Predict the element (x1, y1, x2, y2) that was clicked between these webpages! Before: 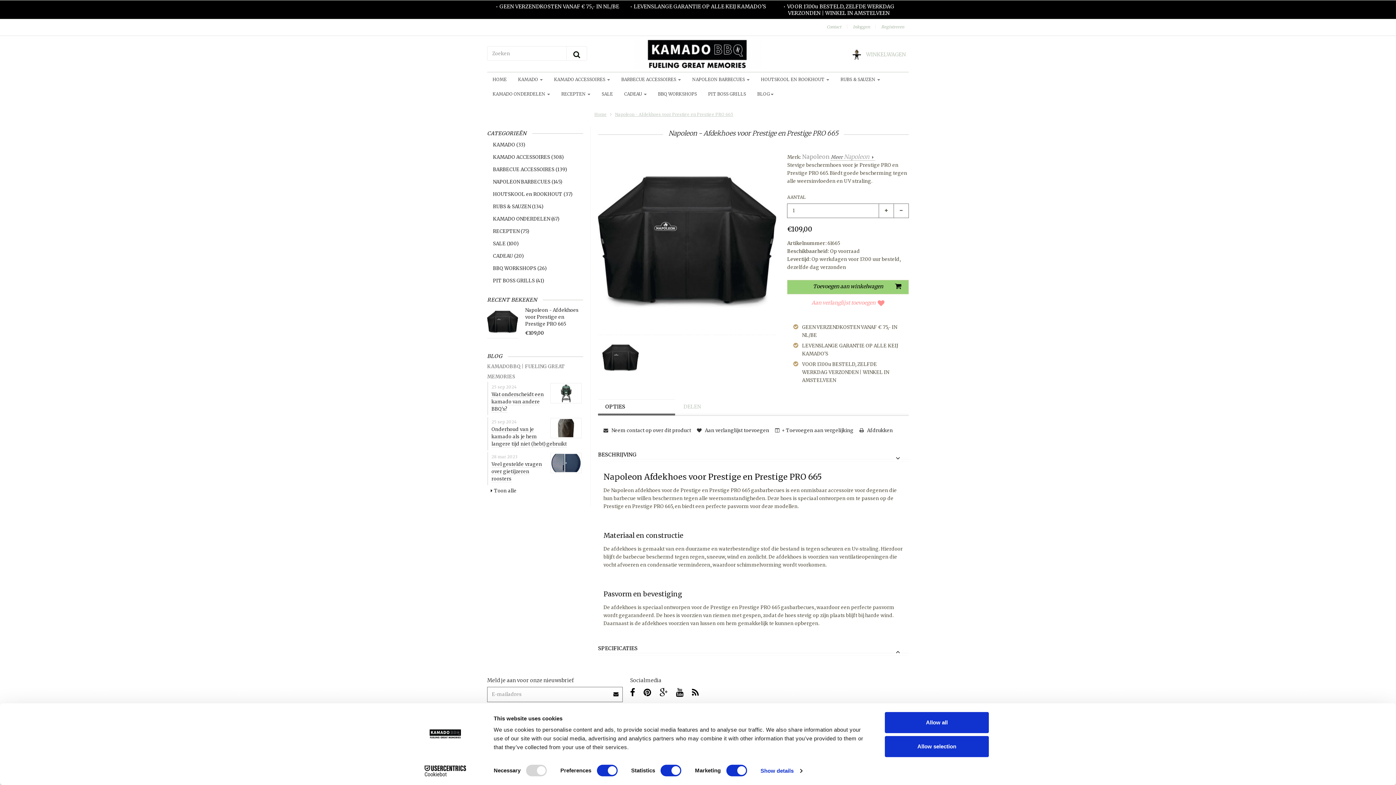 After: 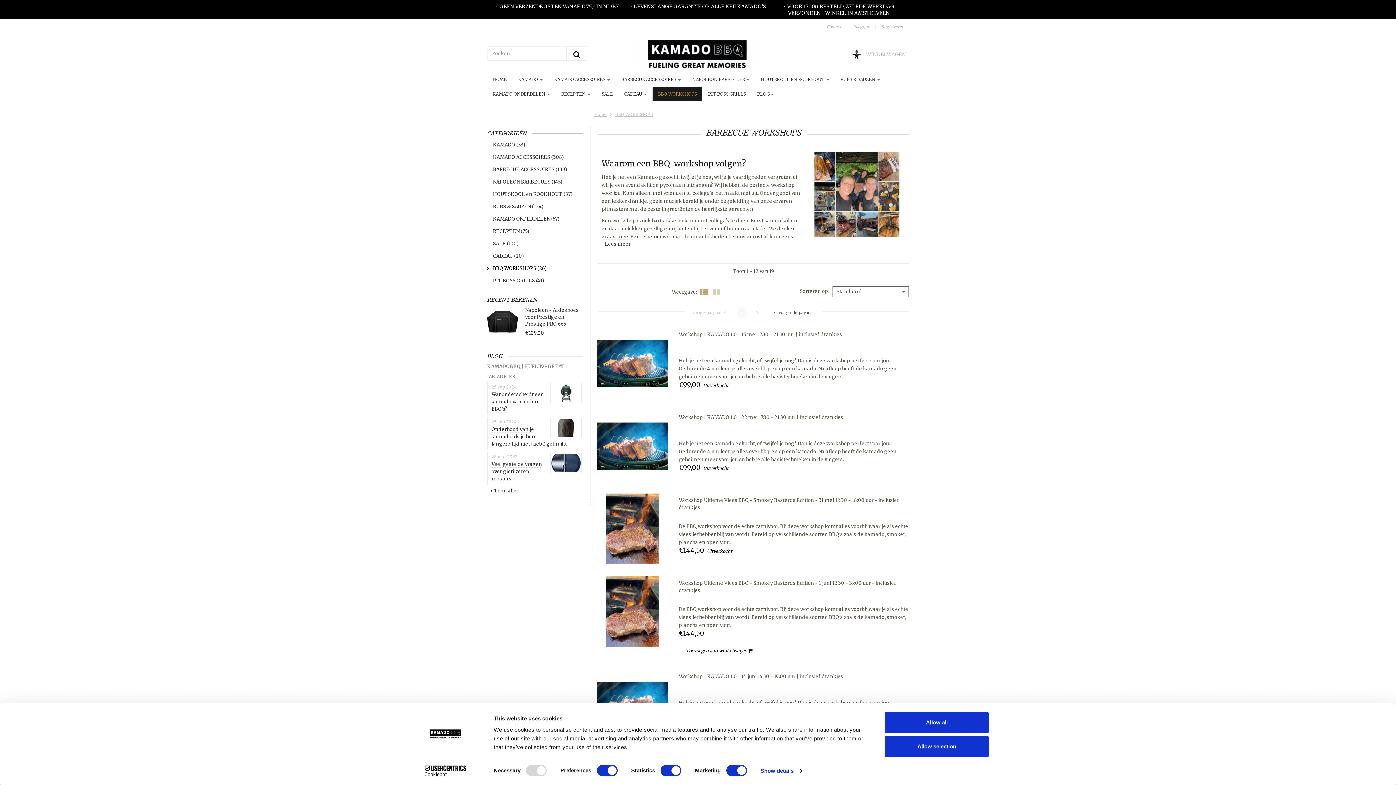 Action: label: BBQ WORKSHOPS (26) bbox: (493, 262, 583, 274)